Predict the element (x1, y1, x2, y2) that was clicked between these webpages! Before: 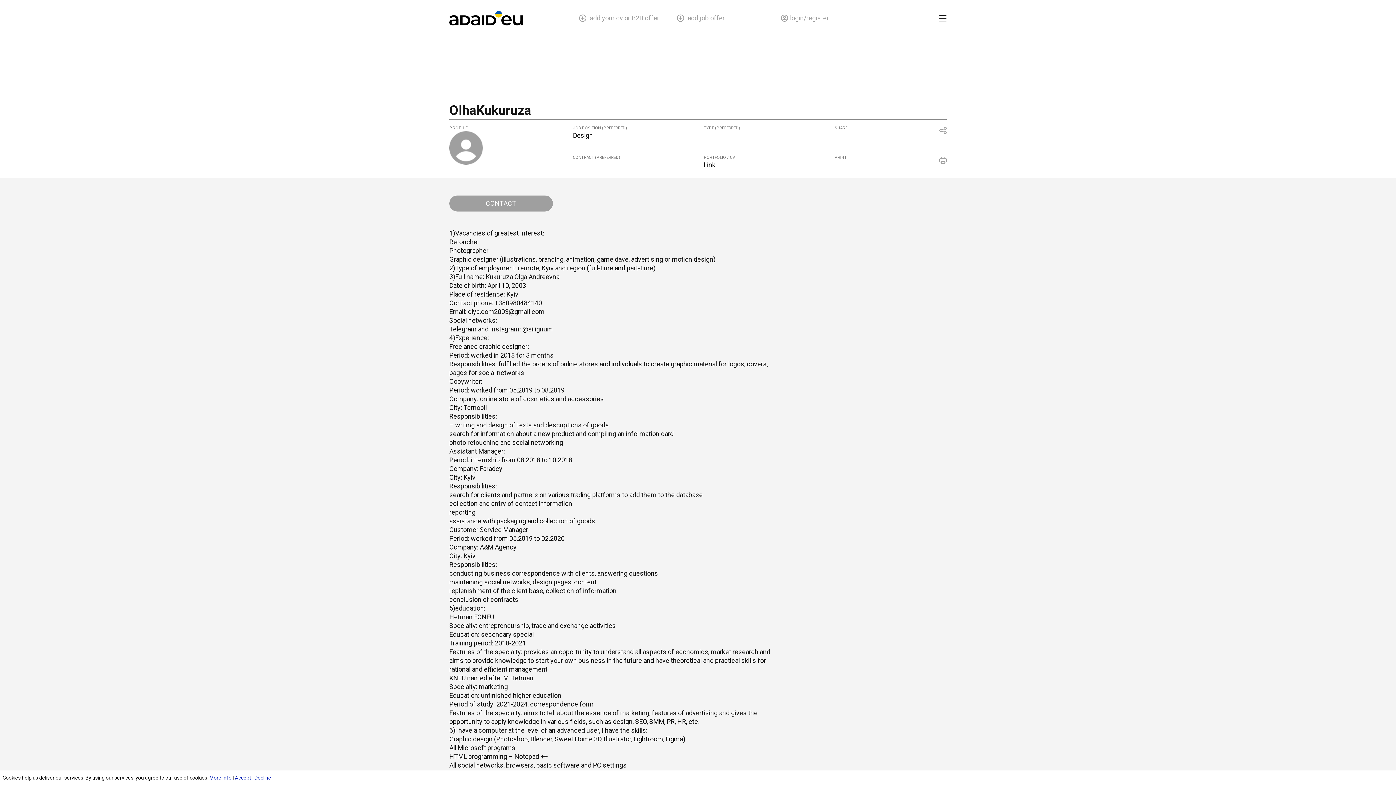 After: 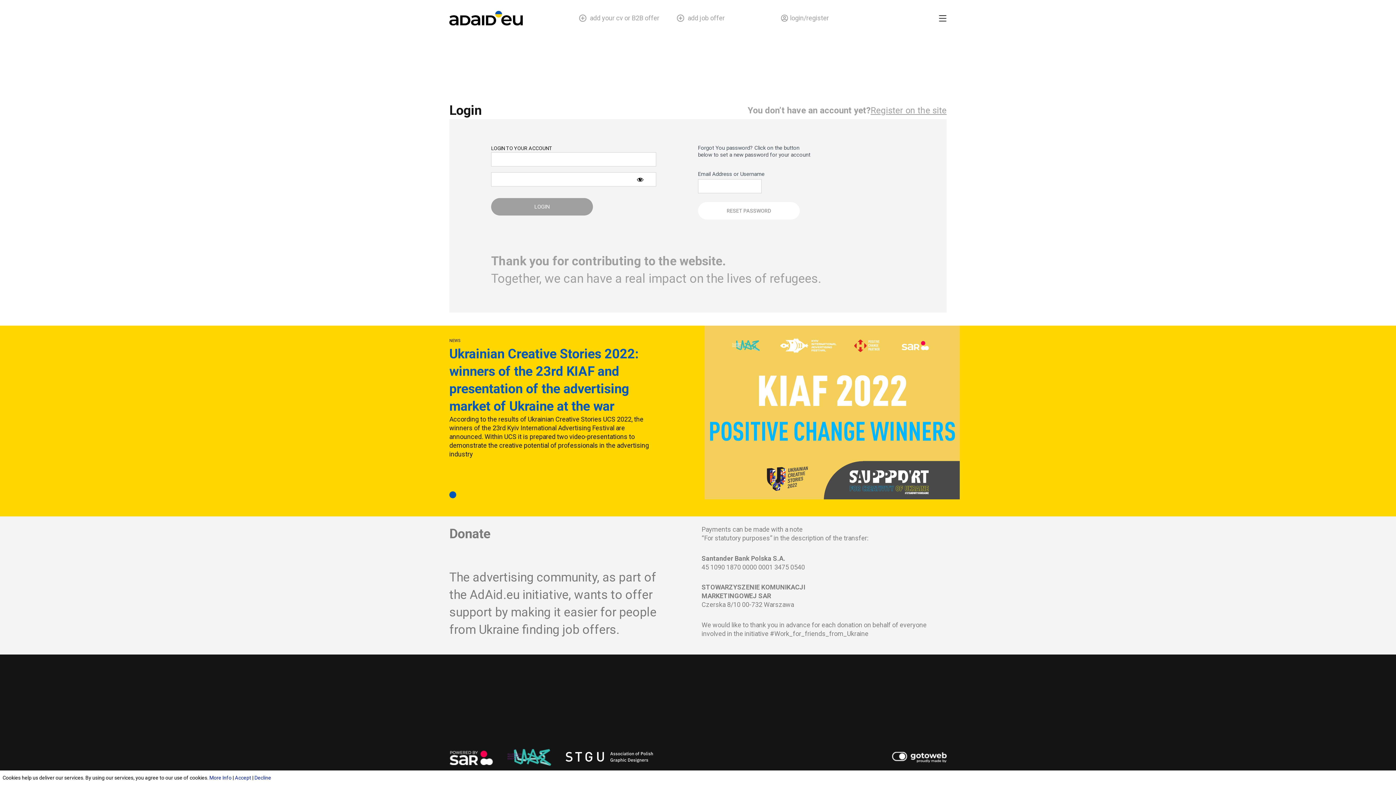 Action: label: add your cv or B2B offer bbox: (590, 9, 659, 27)